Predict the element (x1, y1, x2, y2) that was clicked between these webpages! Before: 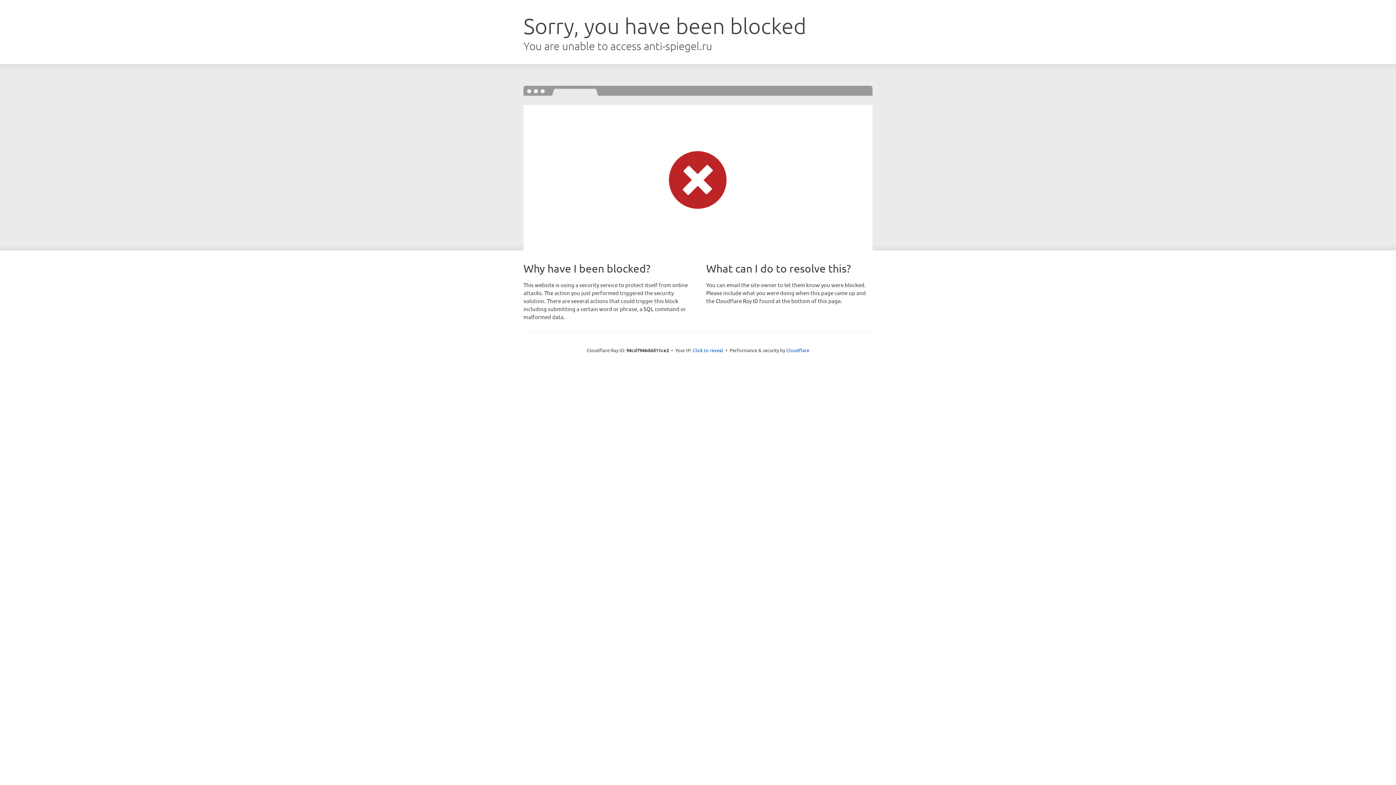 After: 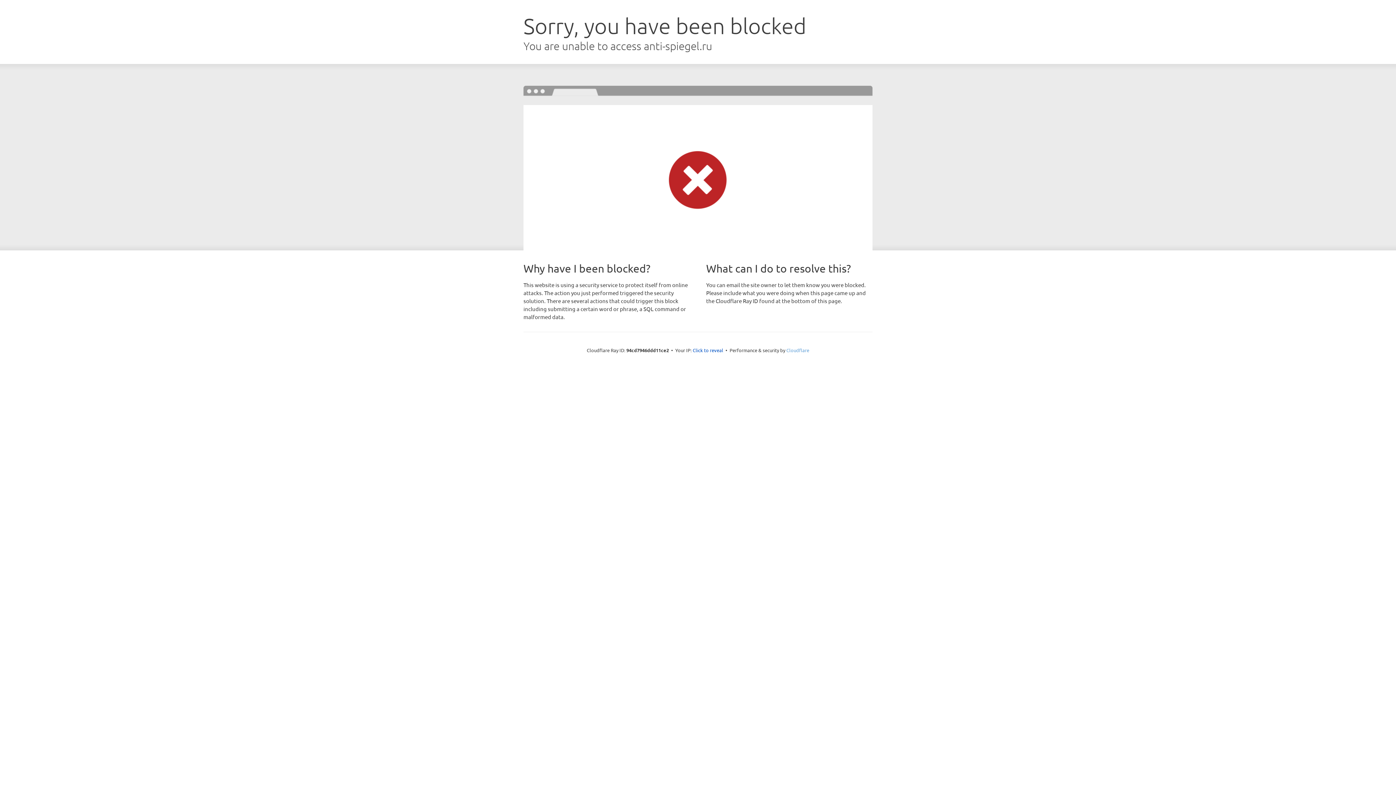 Action: bbox: (786, 347, 809, 353) label: Cloudflare